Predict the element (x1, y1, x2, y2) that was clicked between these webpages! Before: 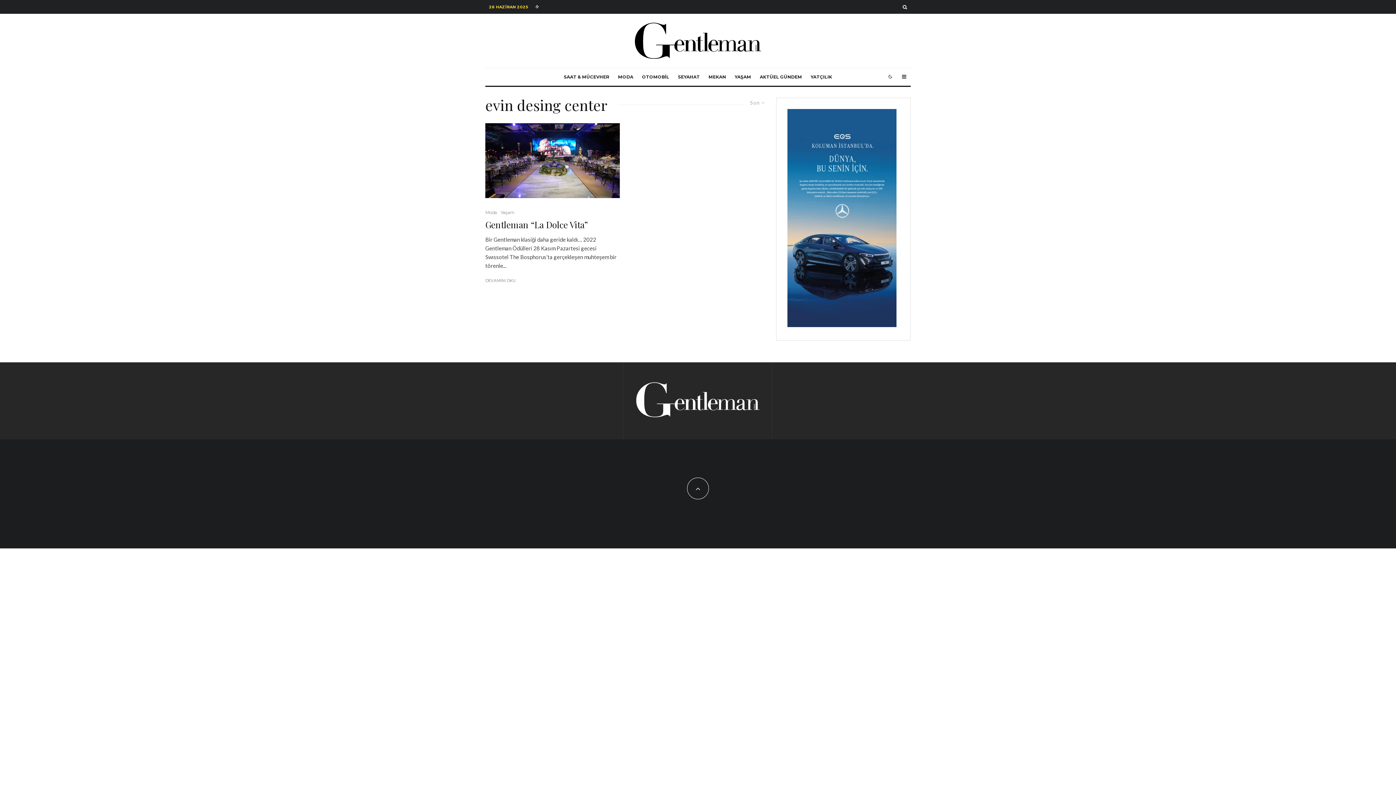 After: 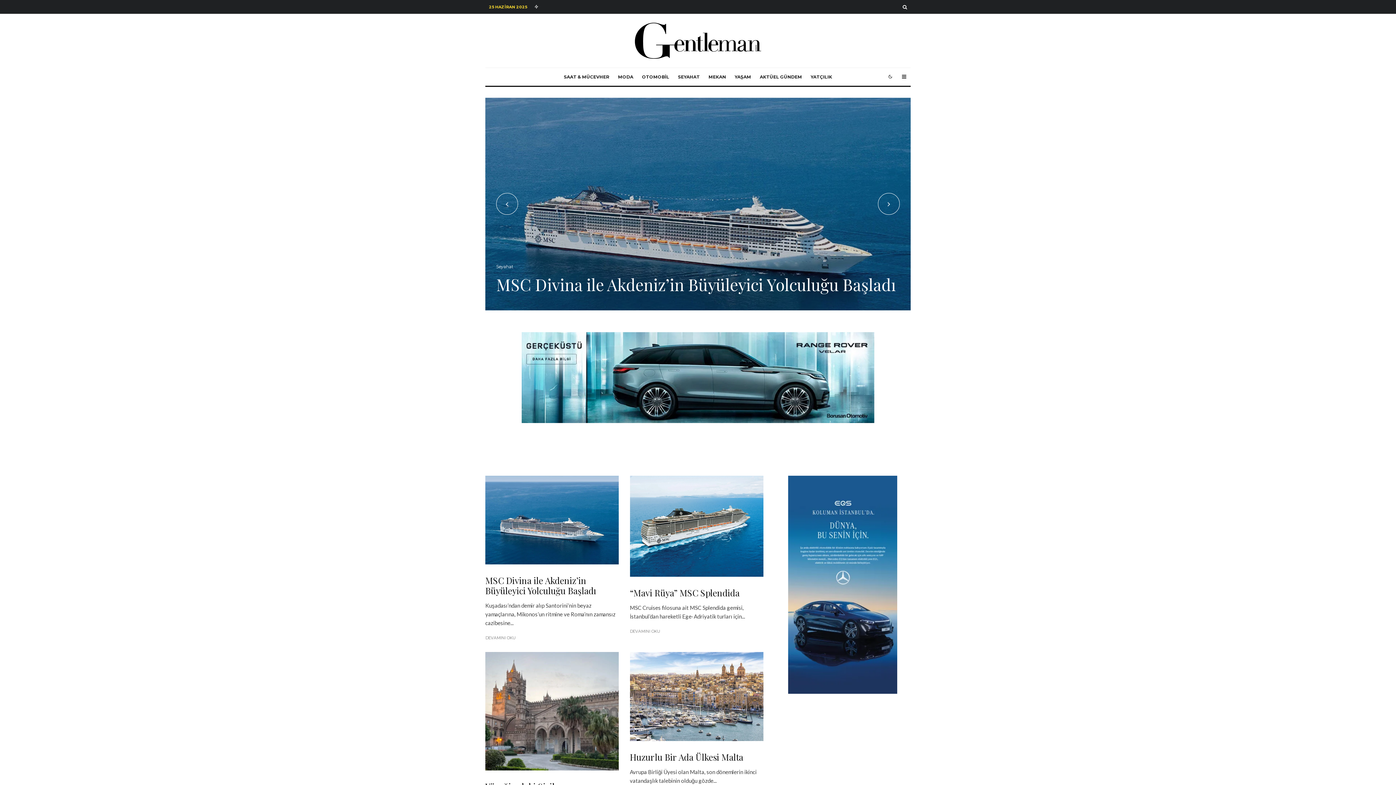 Action: bbox: (673, 67, 704, 85) label: SEYAHAT